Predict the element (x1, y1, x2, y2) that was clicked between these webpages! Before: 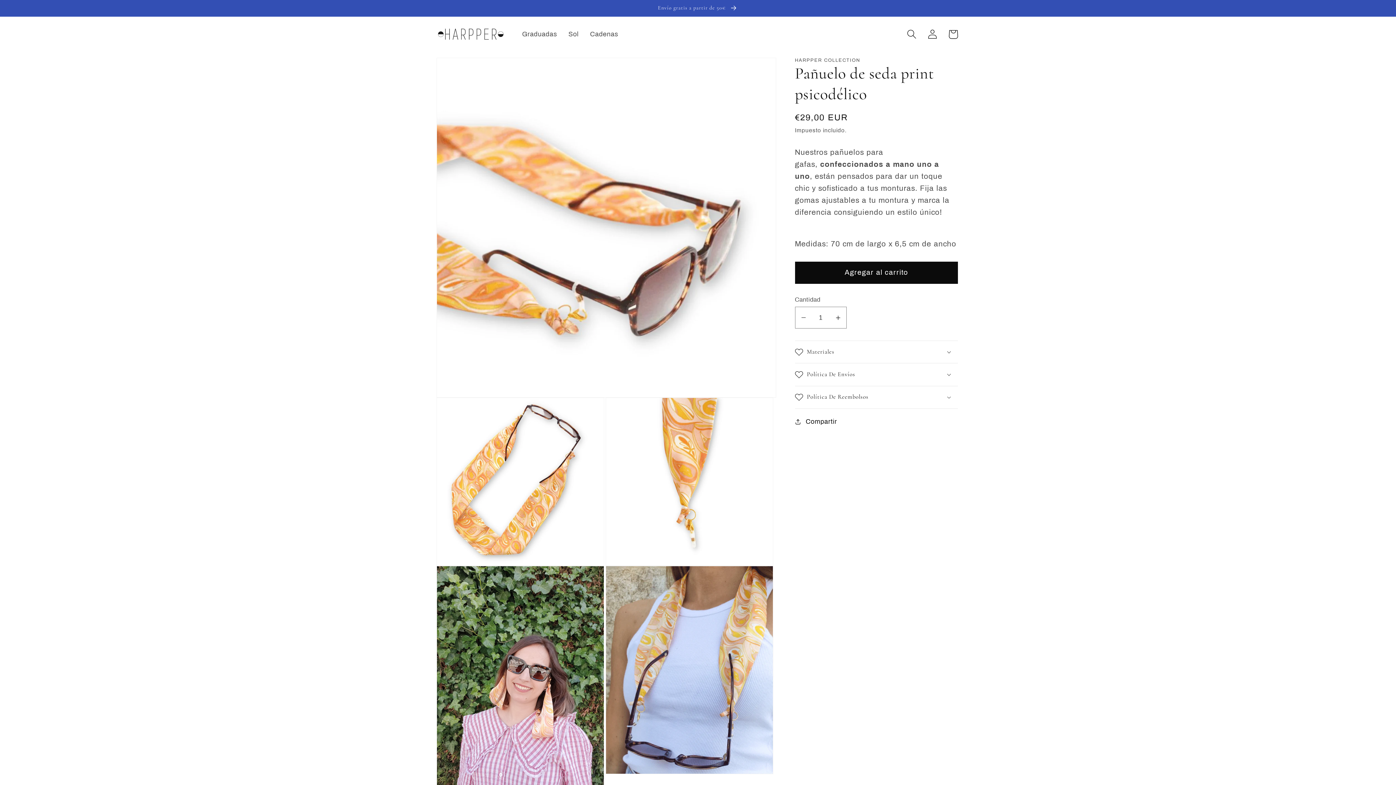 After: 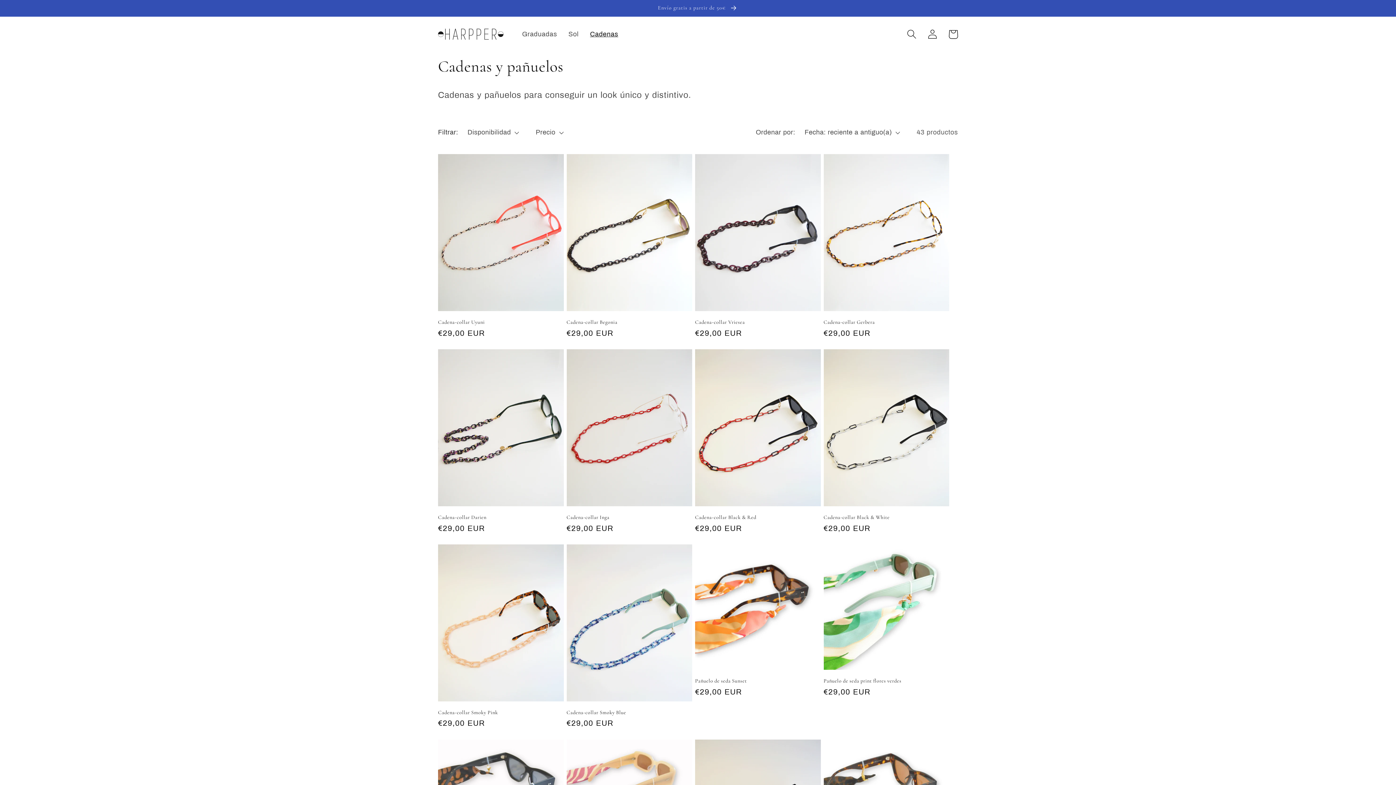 Action: bbox: (584, 24, 624, 43) label: Cadenas